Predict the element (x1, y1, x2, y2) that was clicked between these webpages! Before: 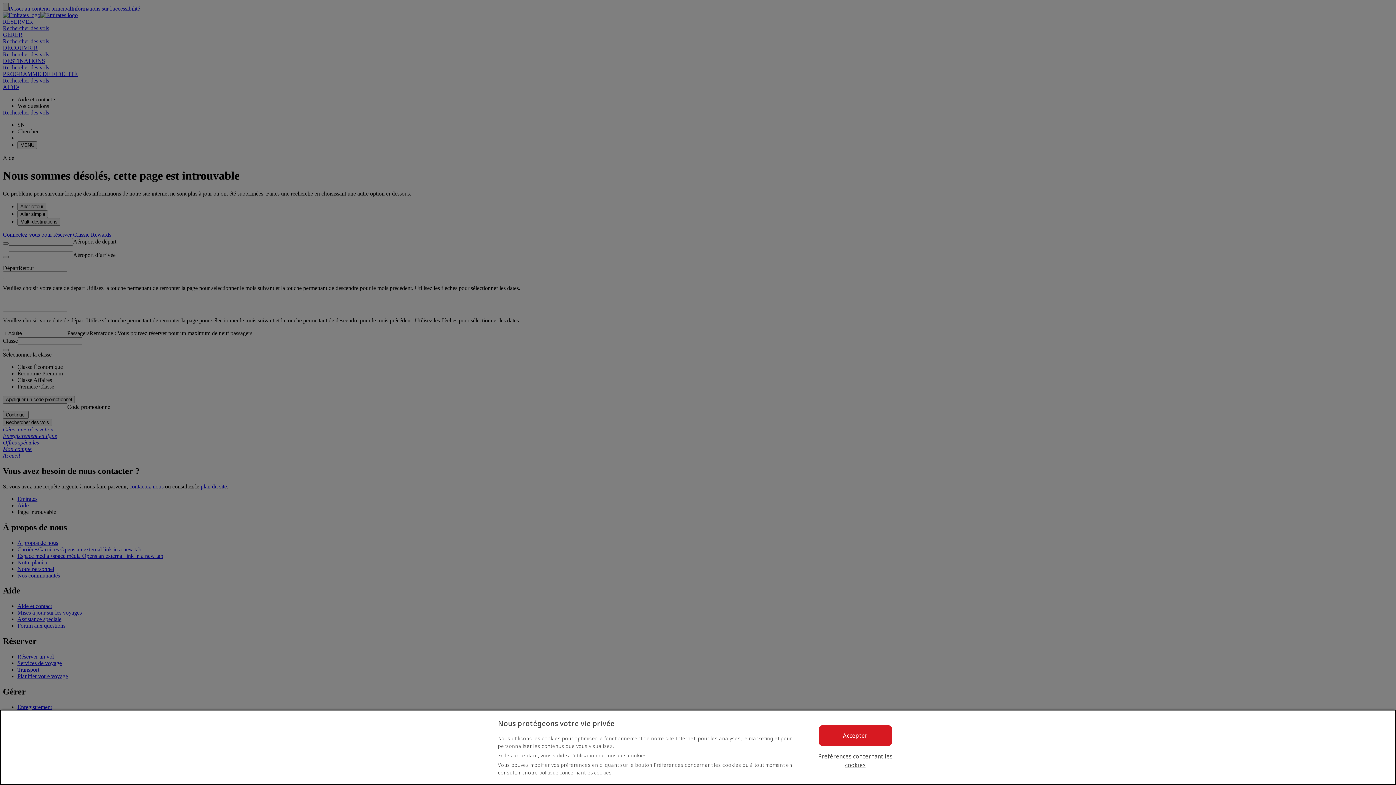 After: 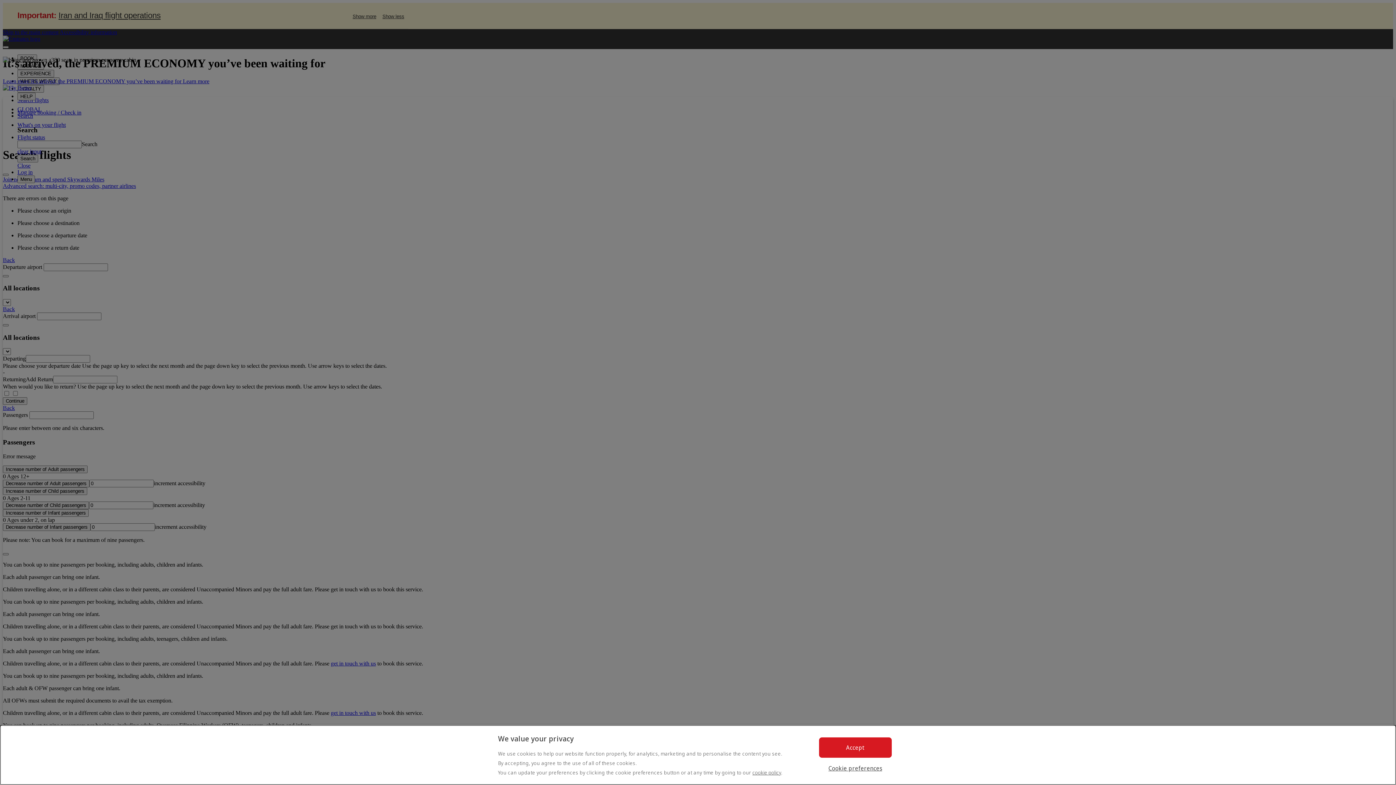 Action: bbox: (539, 769, 611, 776) label: politique concernant les cookies